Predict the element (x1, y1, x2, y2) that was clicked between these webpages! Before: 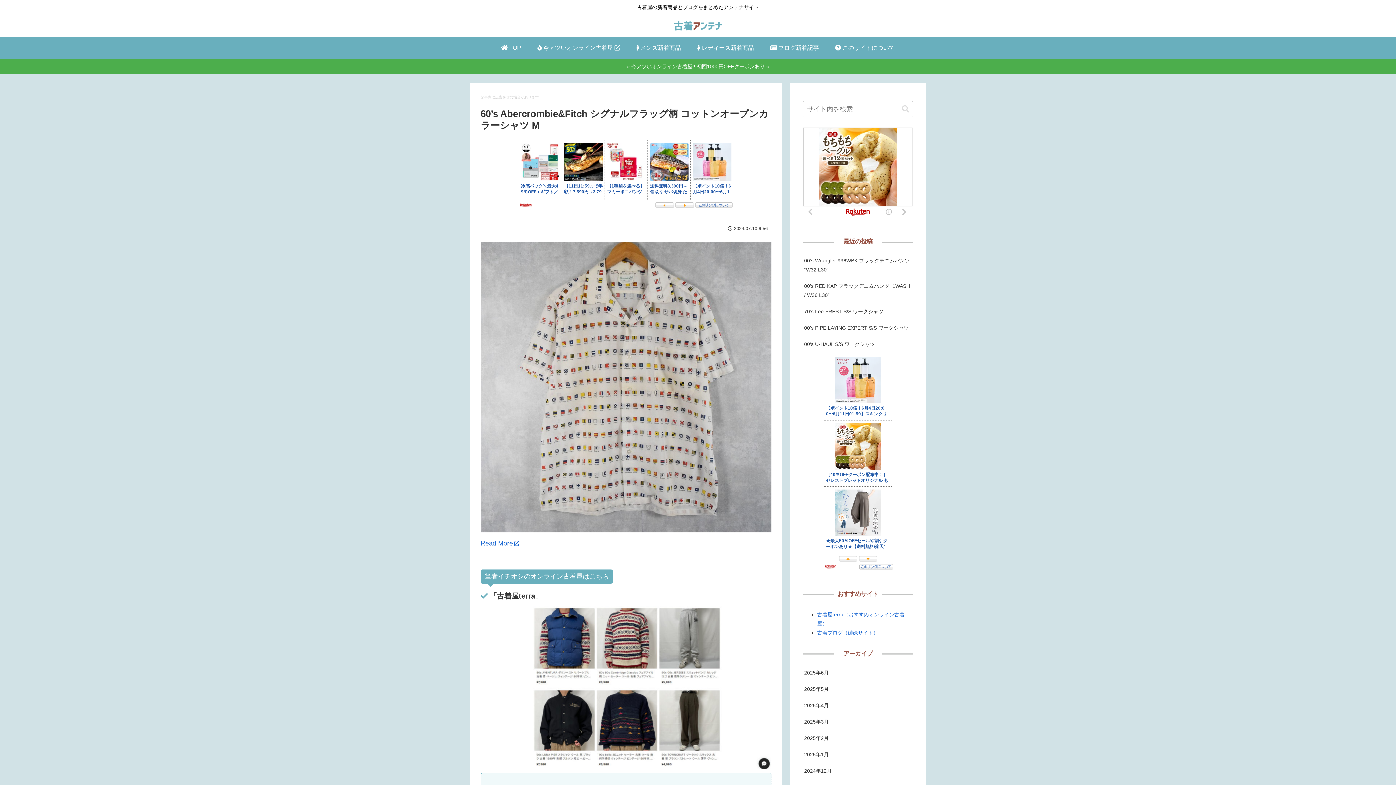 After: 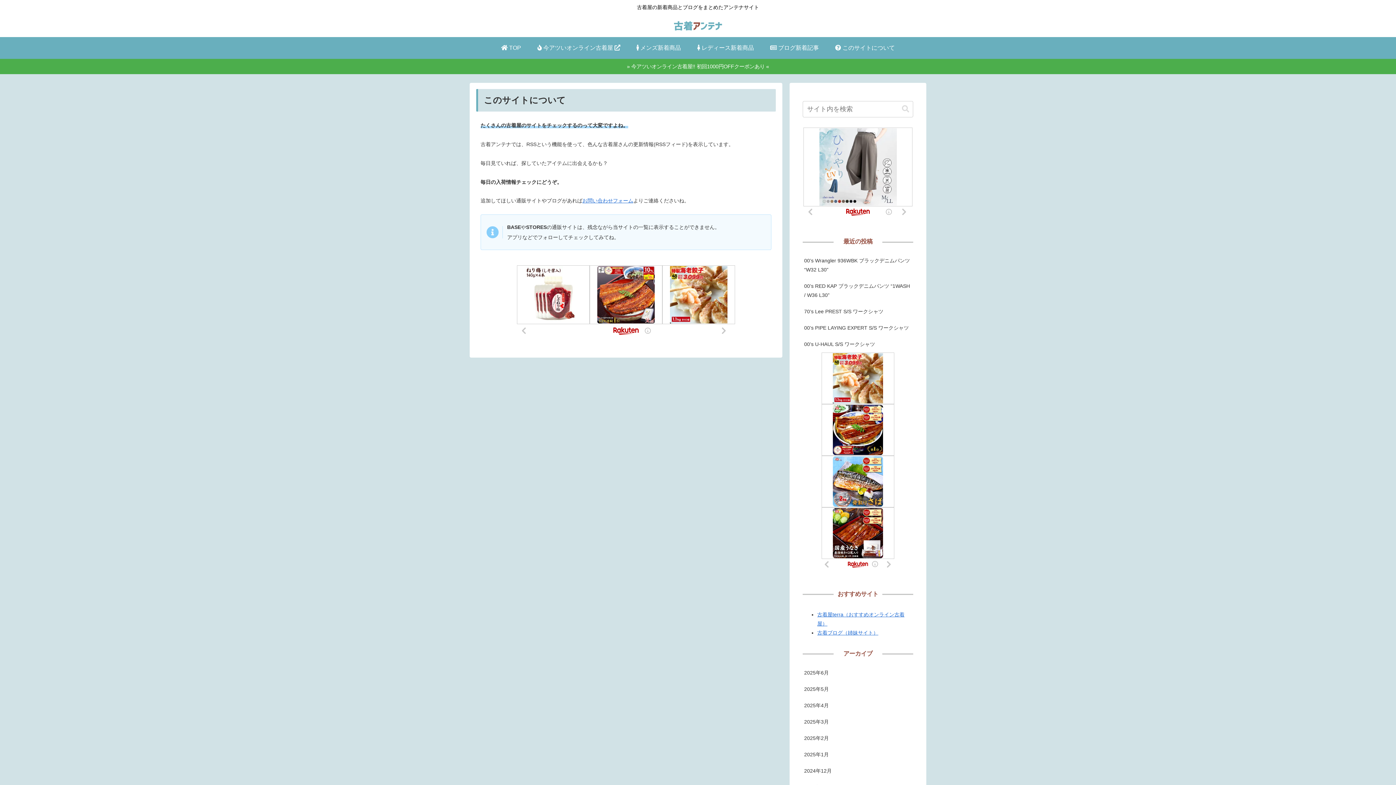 Action: bbox: (827, 37, 903, 58) label:  このサイトについて